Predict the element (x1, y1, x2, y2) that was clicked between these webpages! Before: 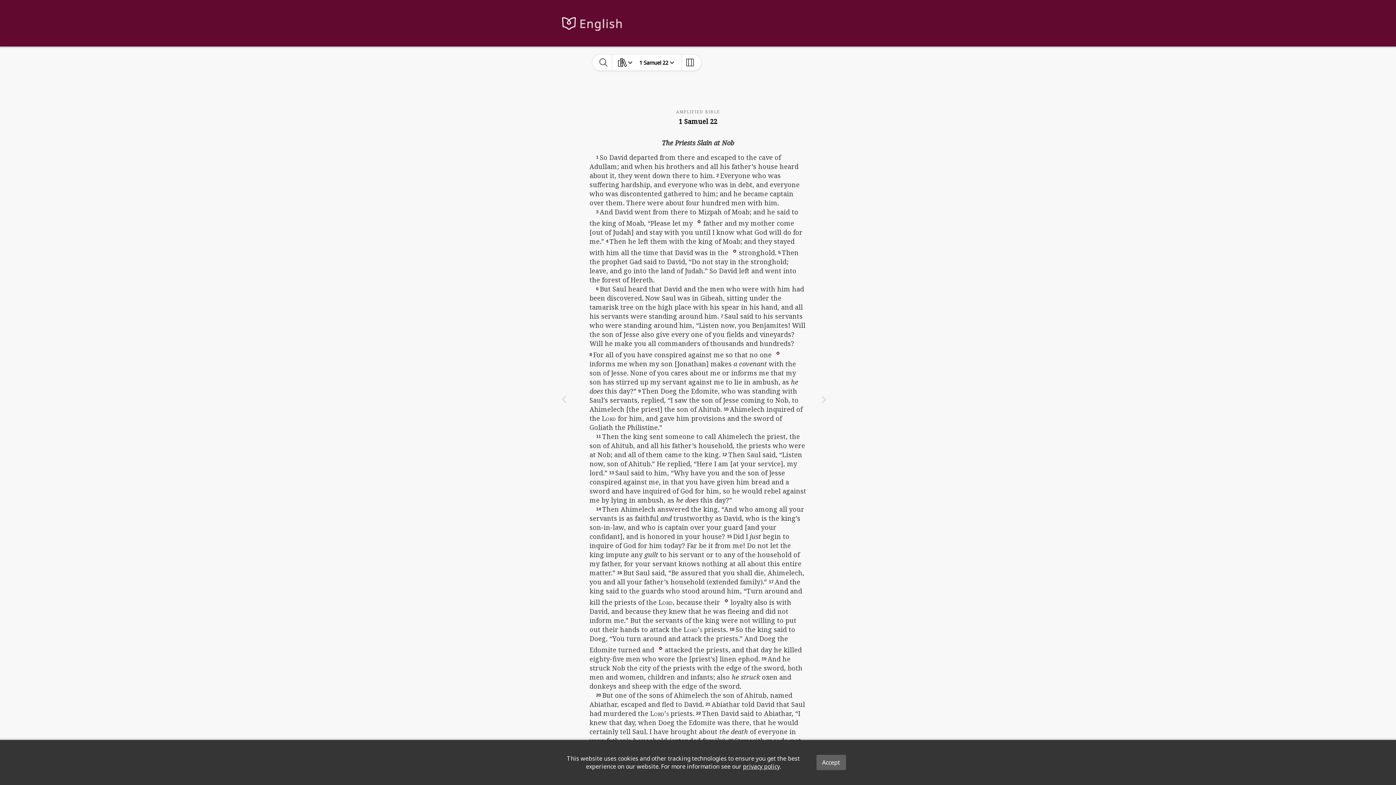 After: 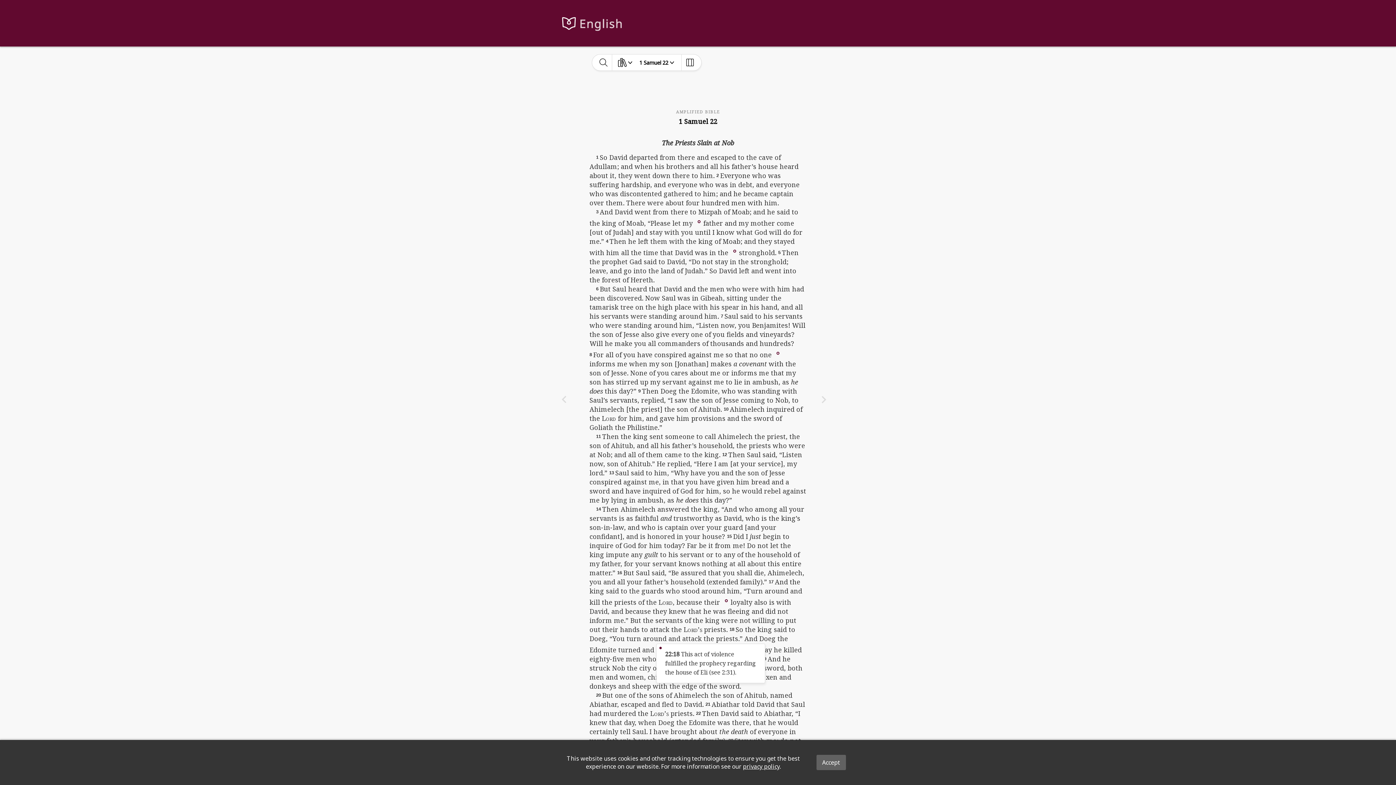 Action: bbox: (656, 644, 664, 652)